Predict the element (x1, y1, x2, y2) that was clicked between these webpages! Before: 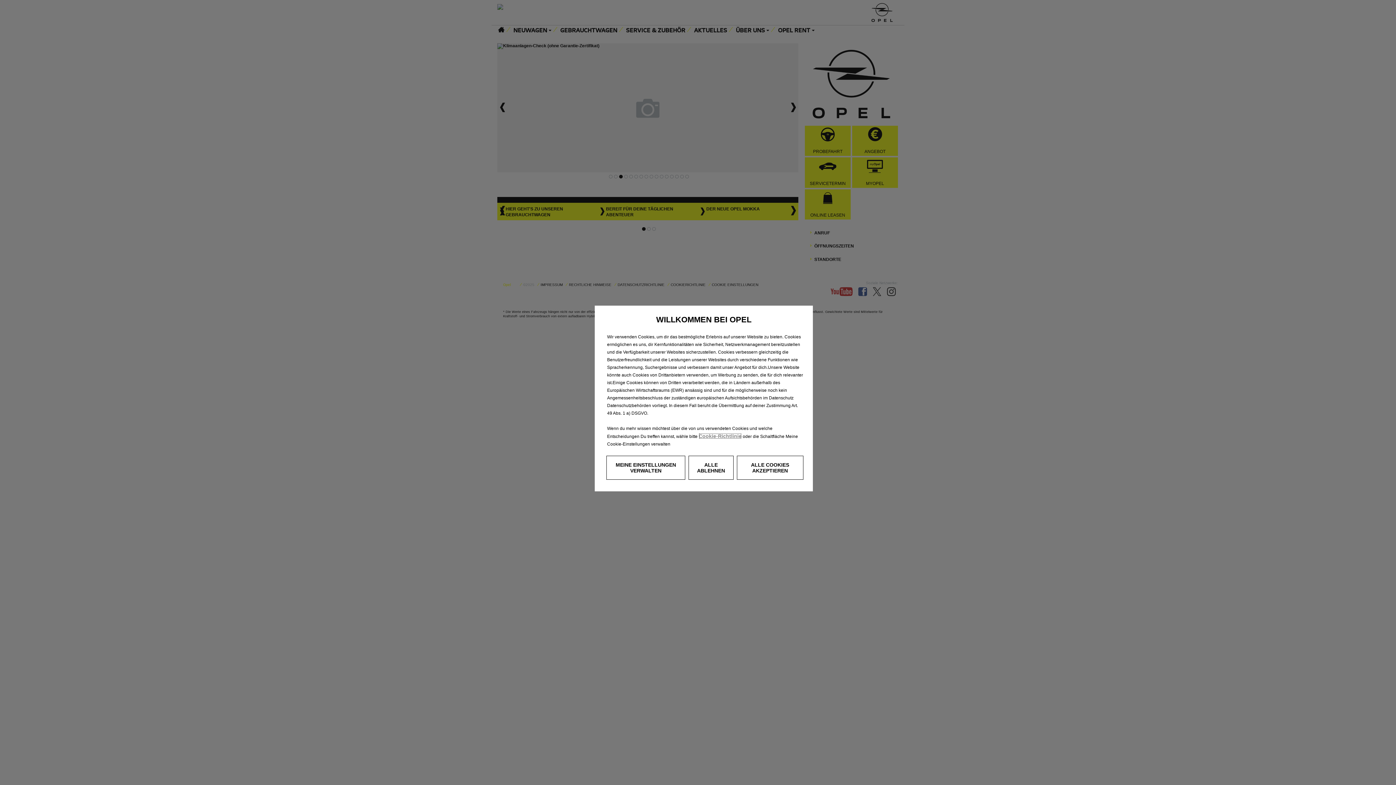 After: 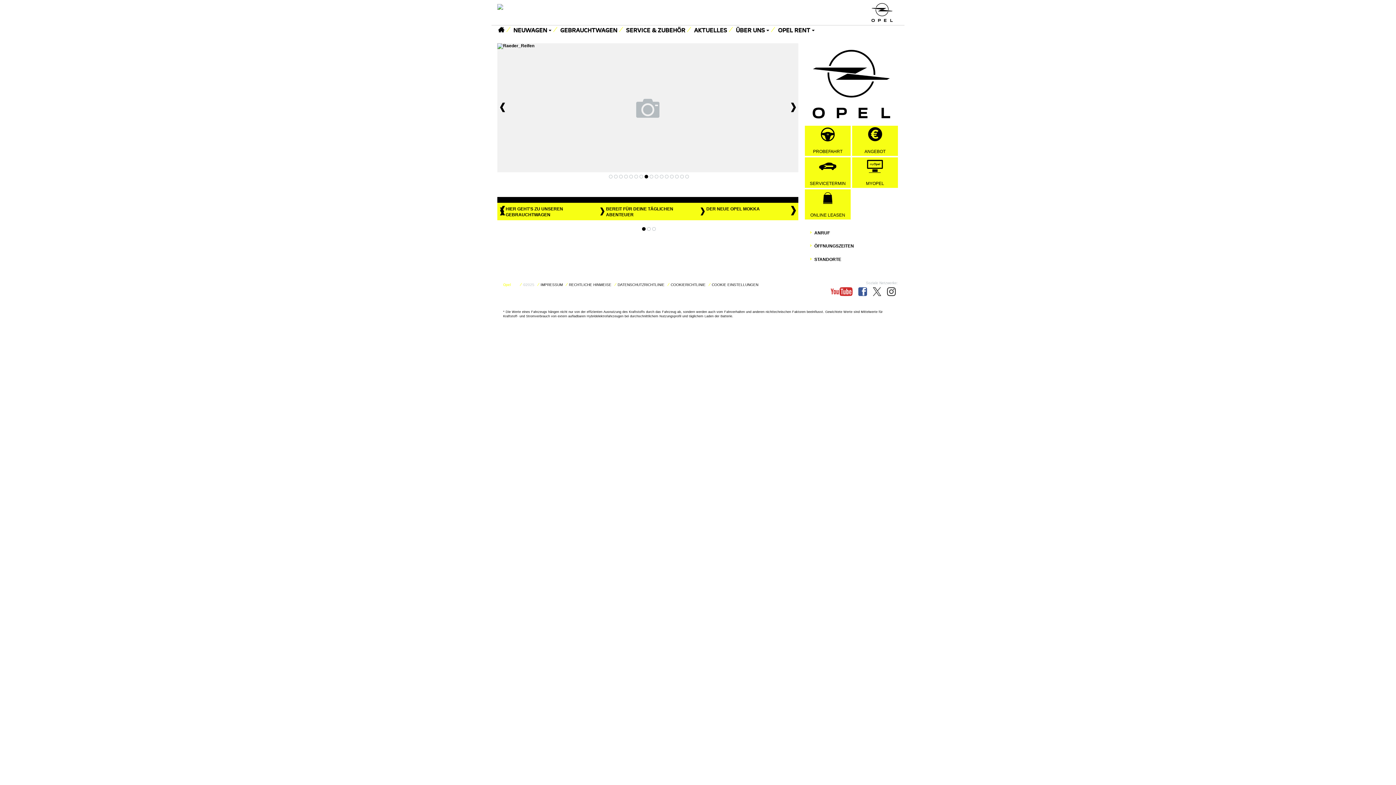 Action: label: ALLE ABLEHNEN bbox: (688, 456, 733, 480)